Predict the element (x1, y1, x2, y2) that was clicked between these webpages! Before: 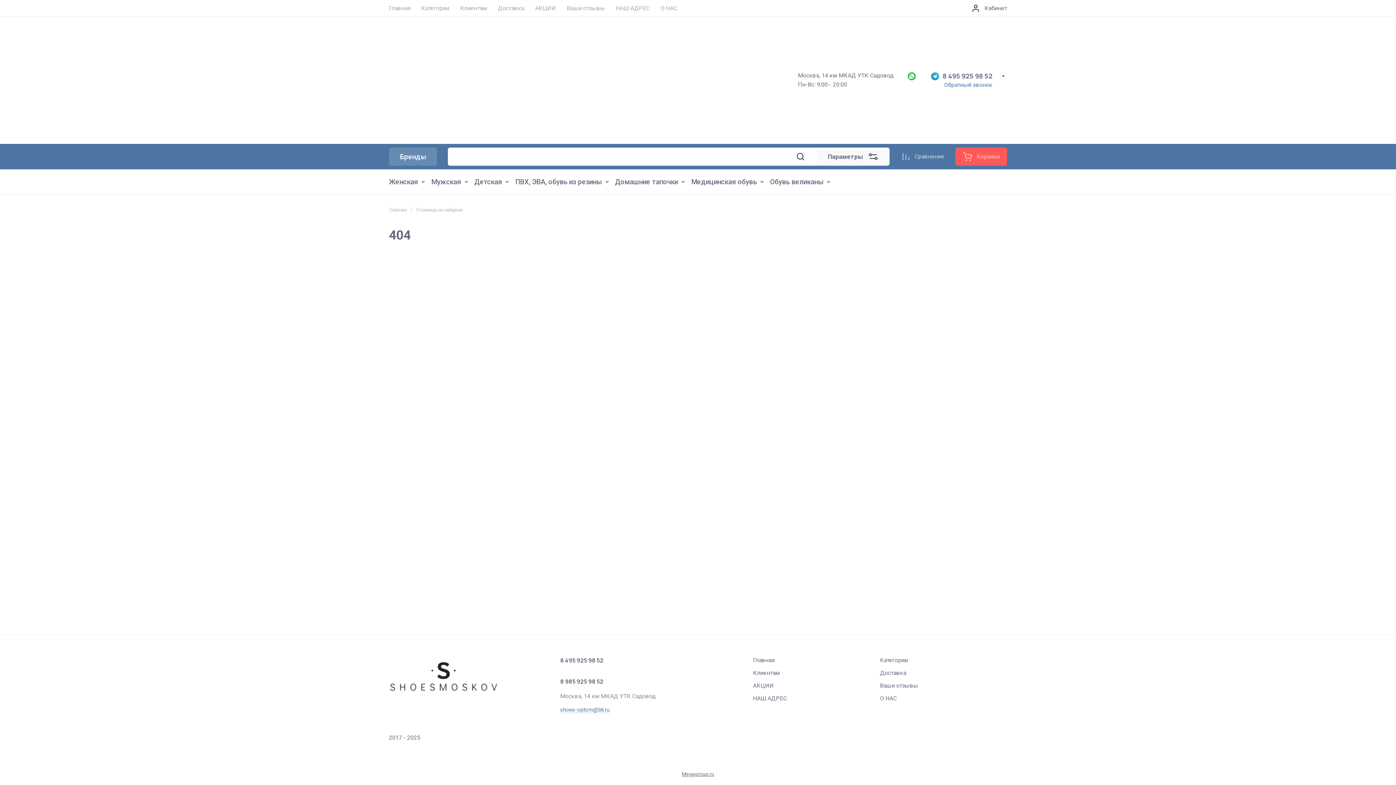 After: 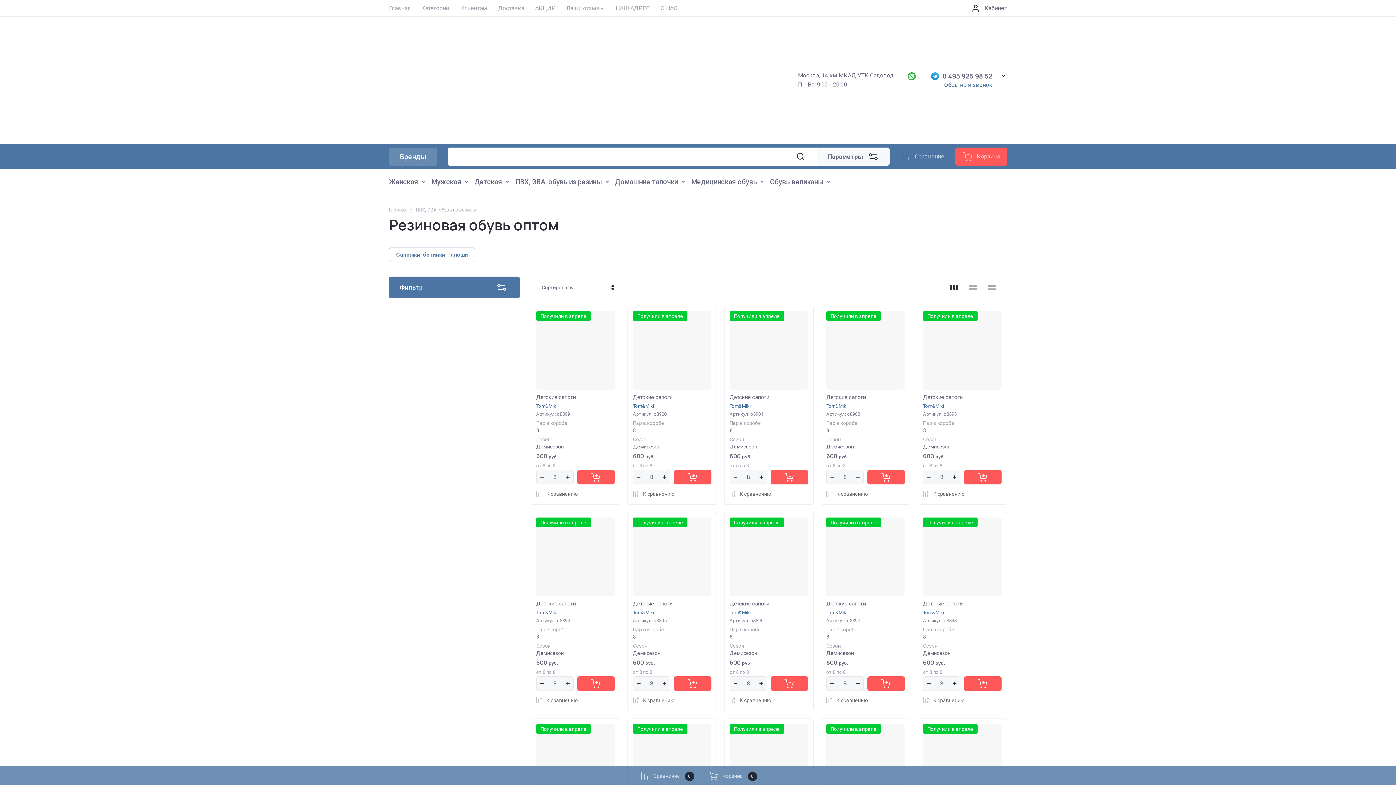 Action: label: ПВХ, ЭВА, обувь из резины bbox: (510, 174, 610, 188)